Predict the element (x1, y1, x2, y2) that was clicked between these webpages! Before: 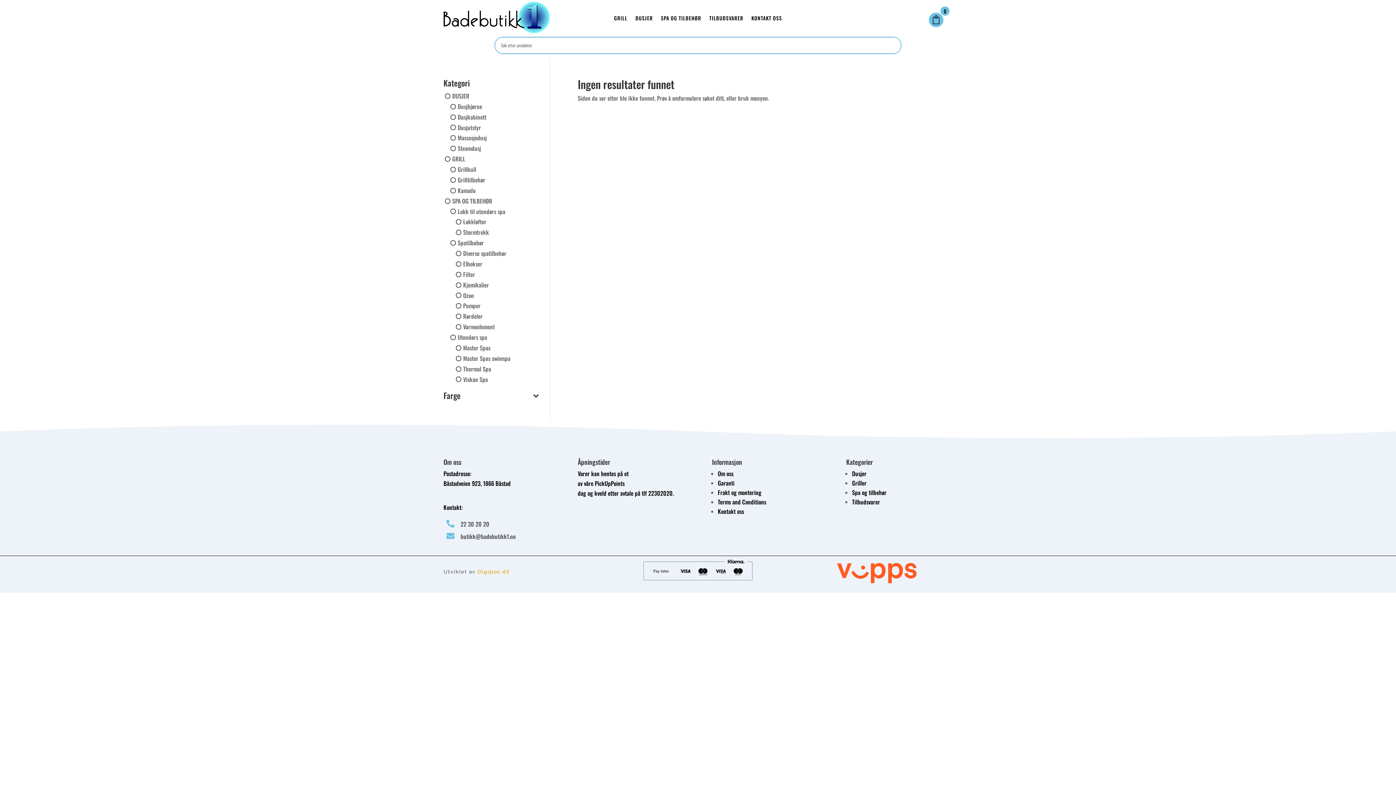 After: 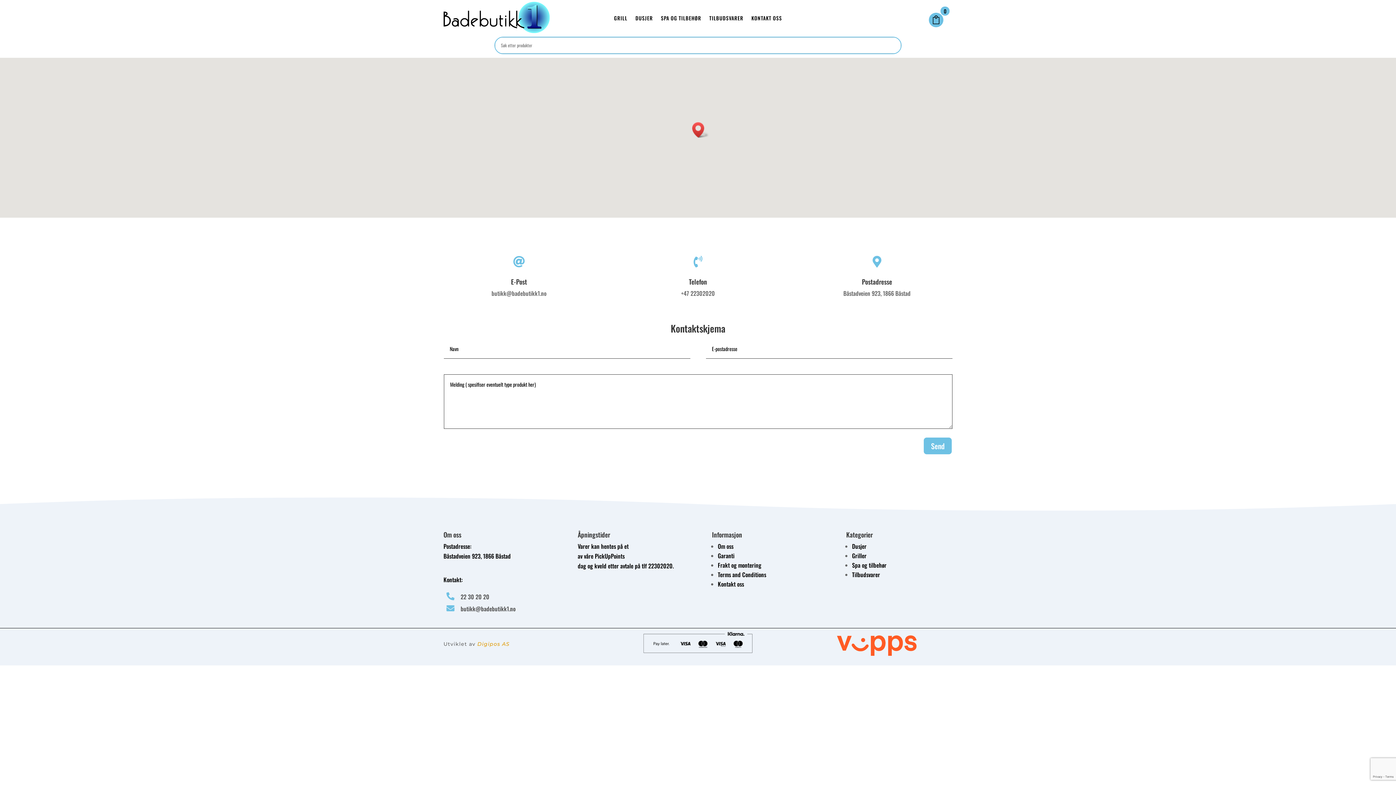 Action: bbox: (718, 507, 744, 516) label: Kontakt oss